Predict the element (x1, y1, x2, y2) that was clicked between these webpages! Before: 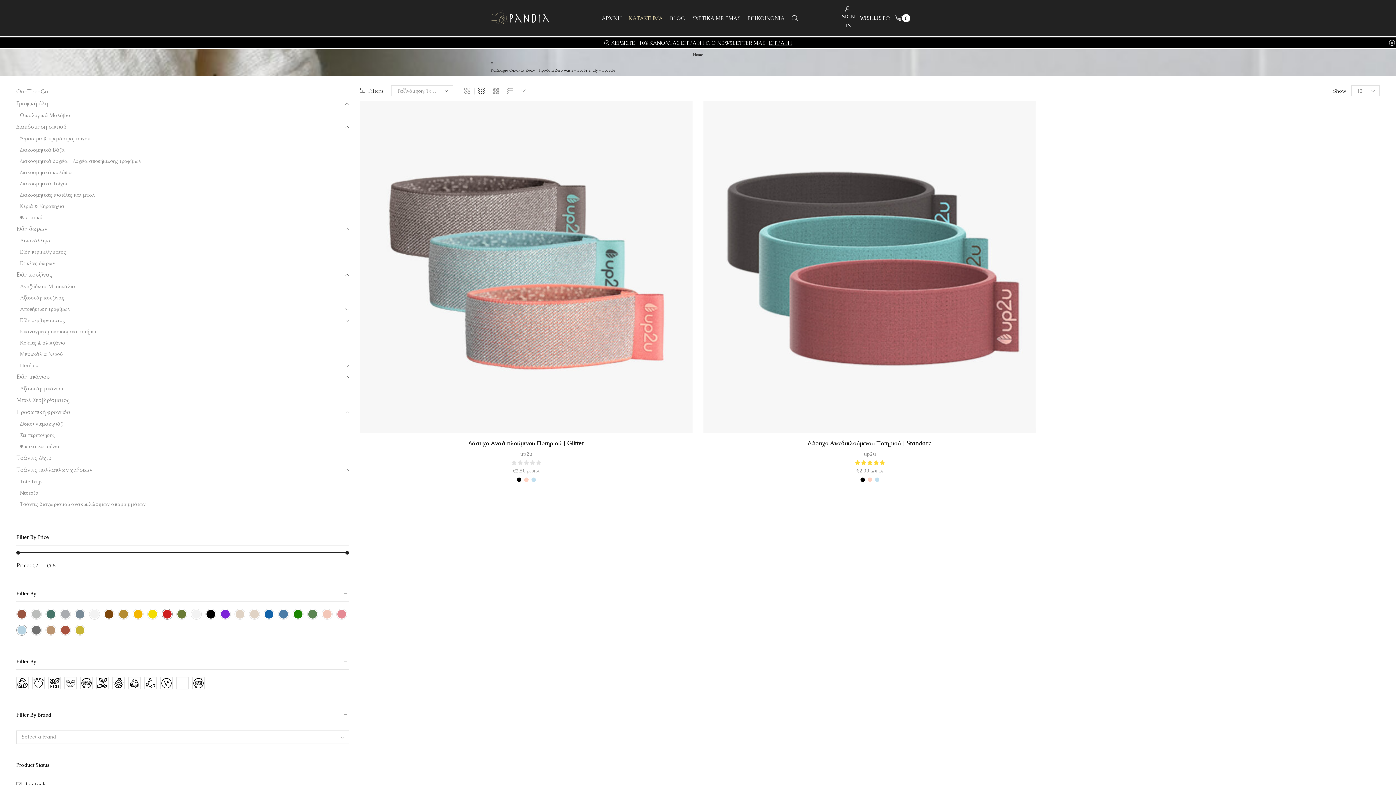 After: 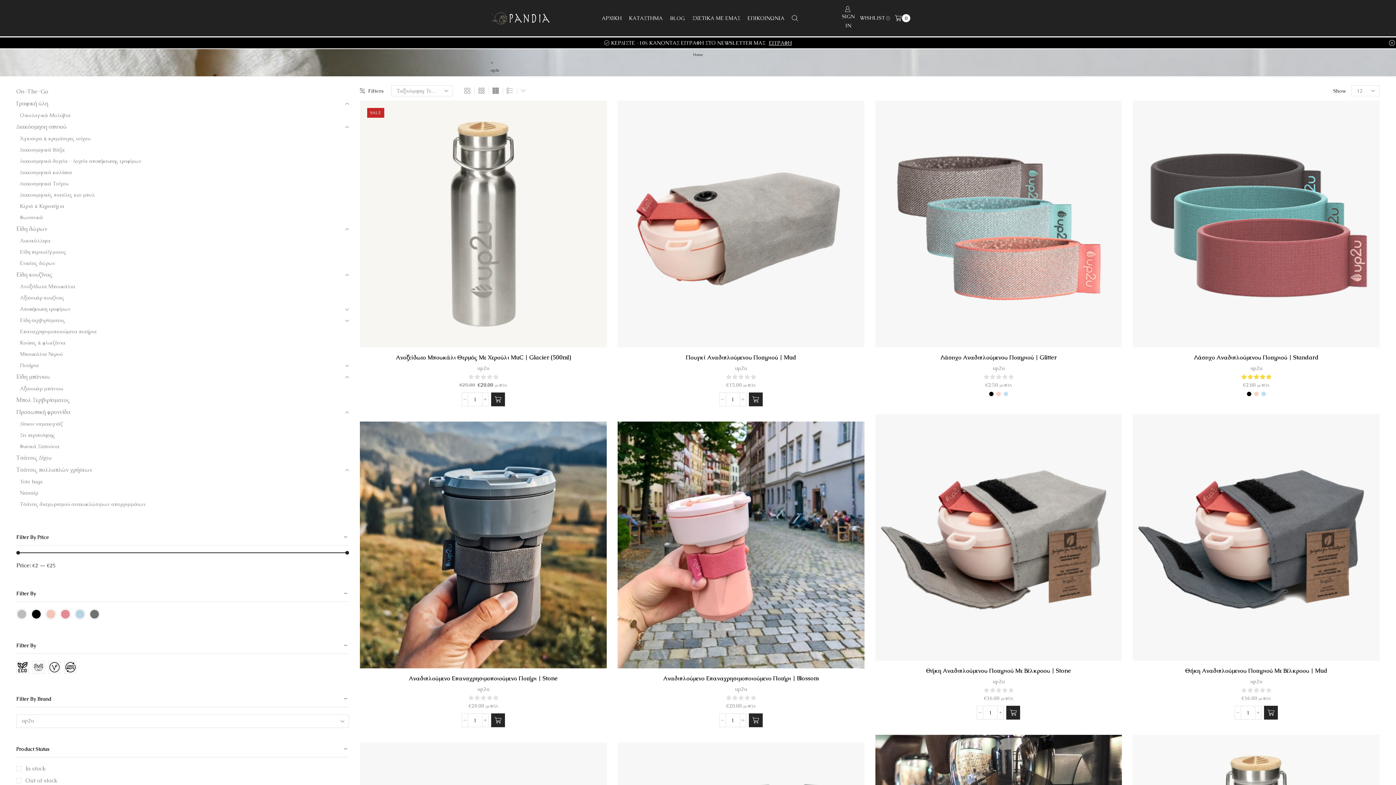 Action: bbox: (864, 450, 876, 457) label: up2u